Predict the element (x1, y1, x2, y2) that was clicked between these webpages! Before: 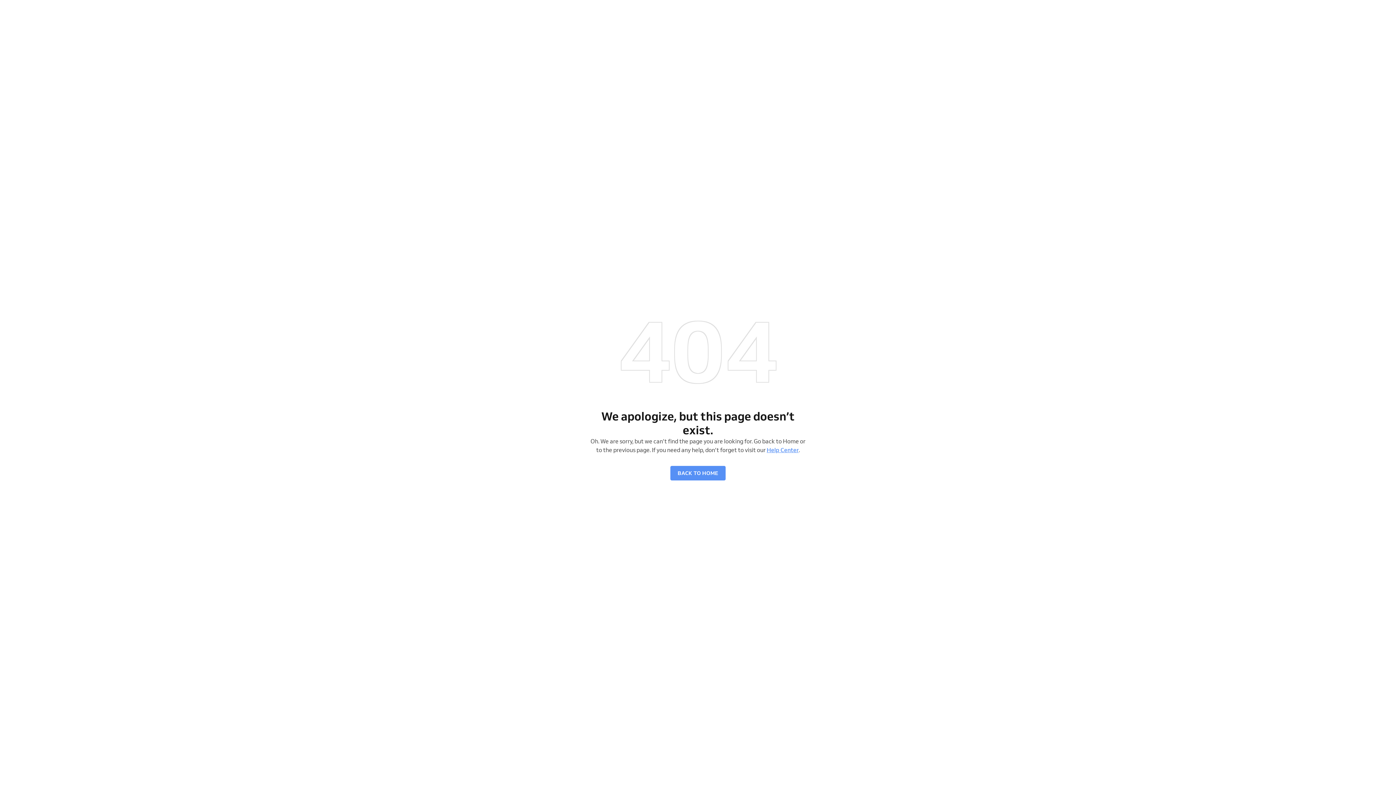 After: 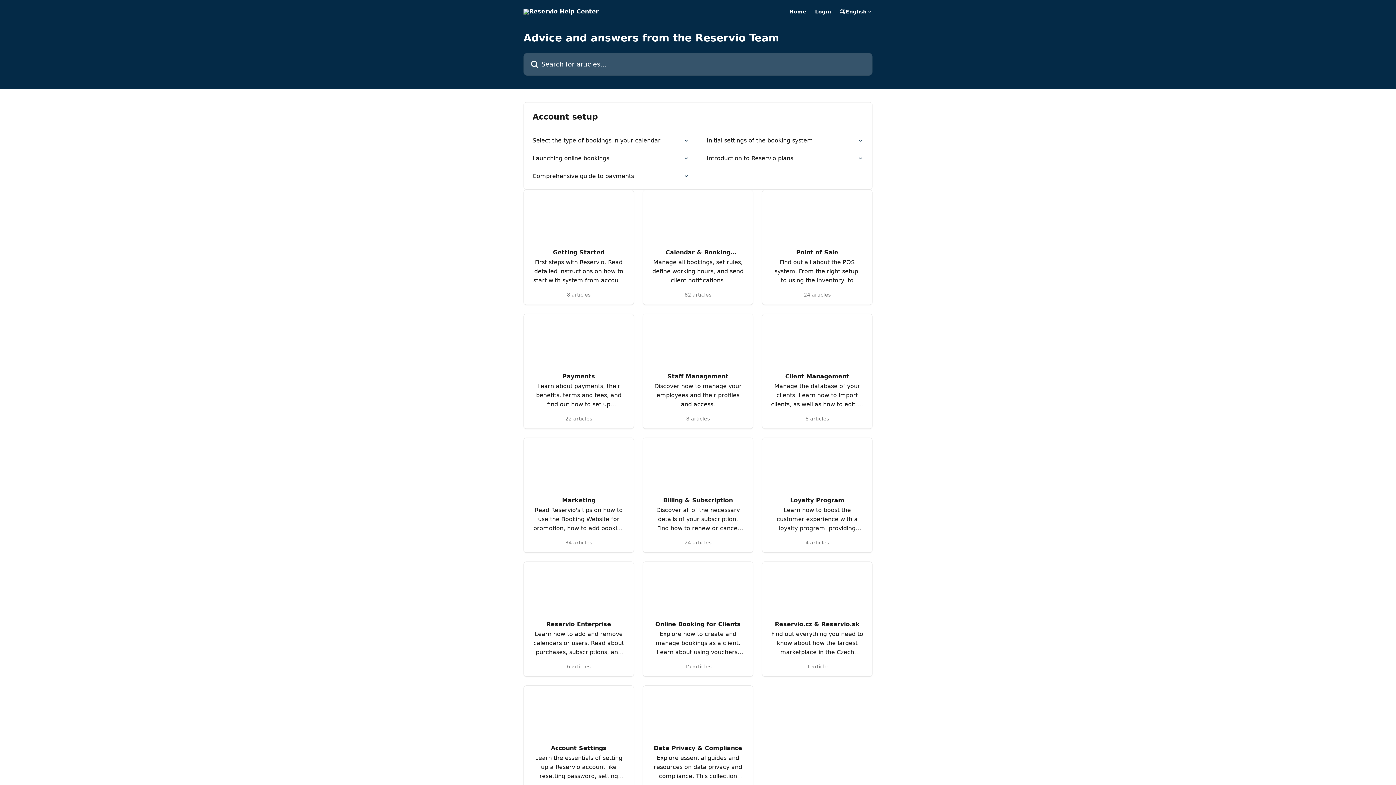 Action: label: Help Center bbox: (766, 445, 798, 454)